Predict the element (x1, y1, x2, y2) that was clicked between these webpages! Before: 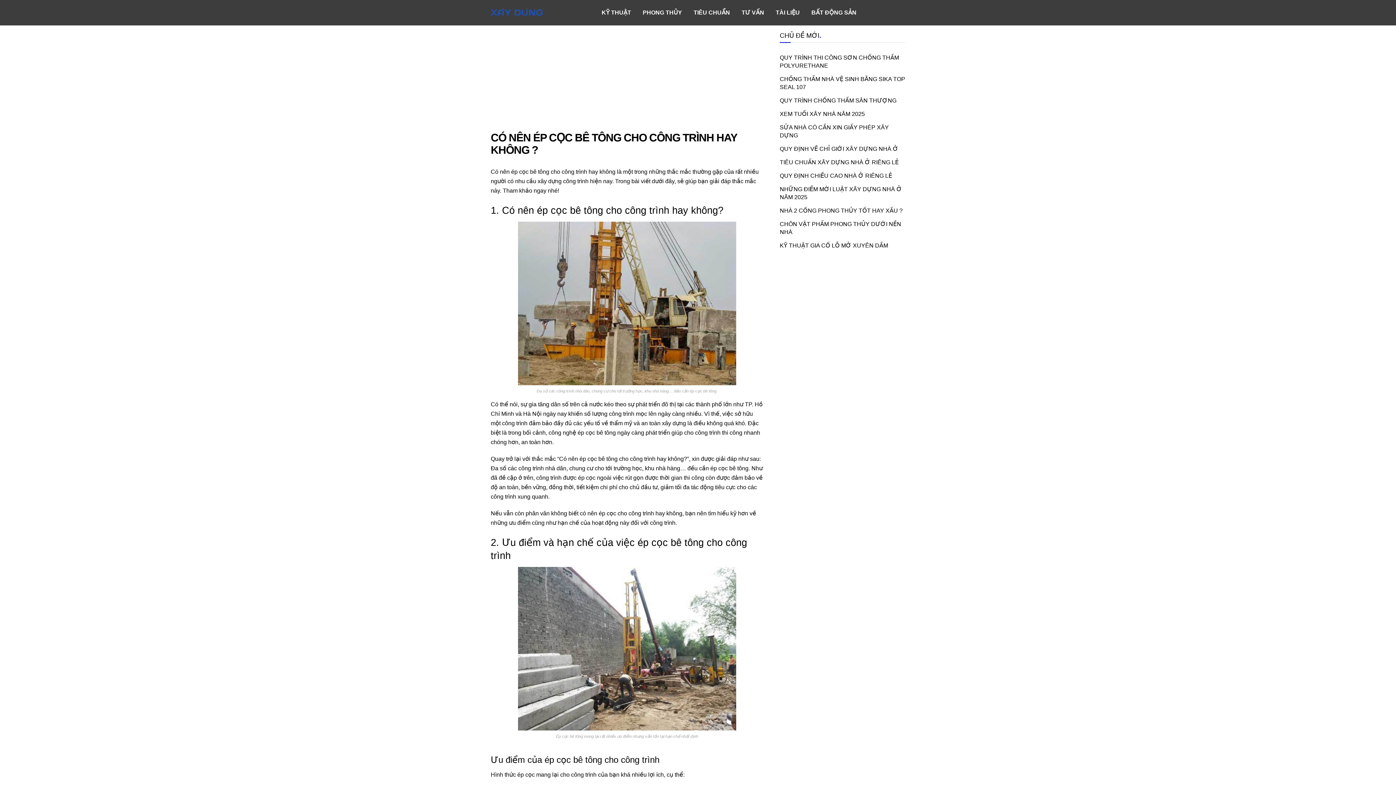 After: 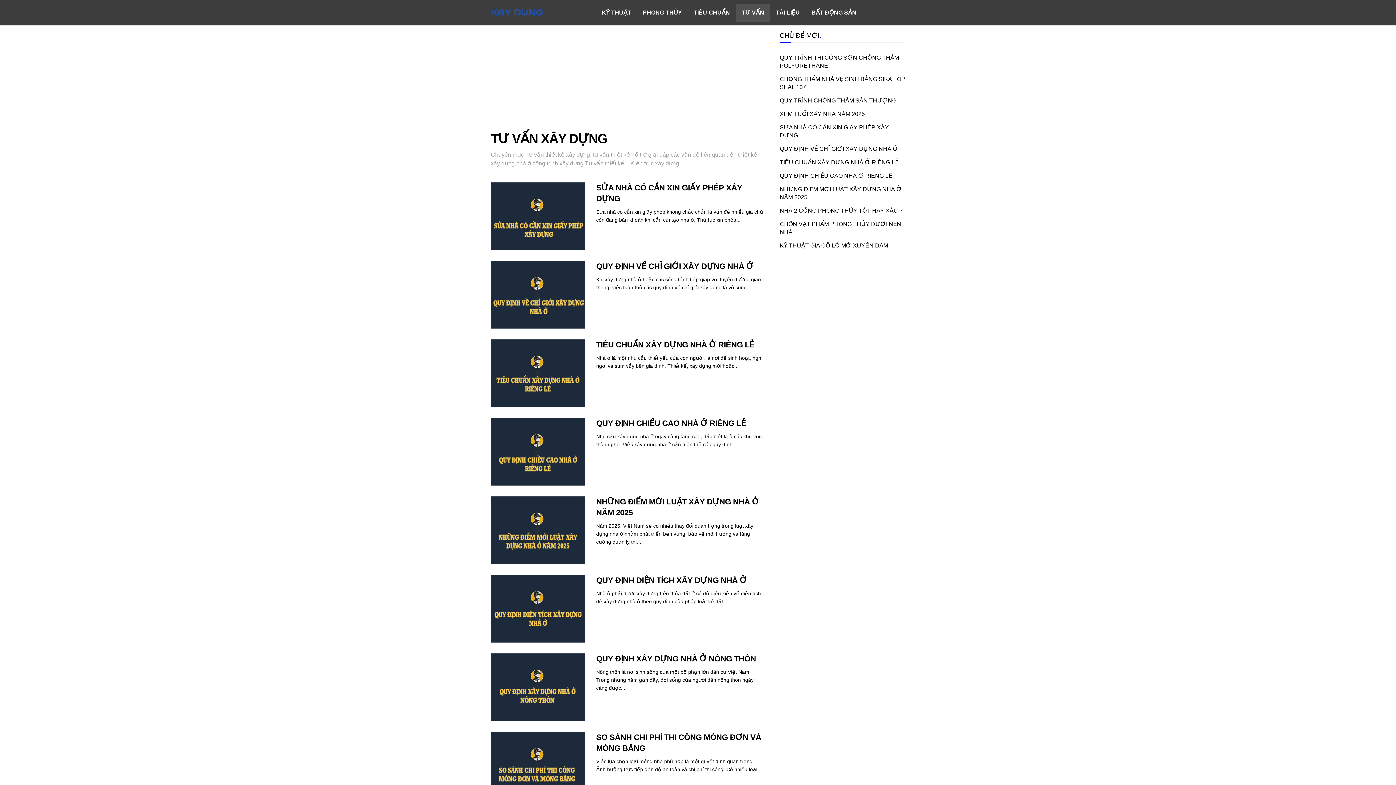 Action: label: TƯ VẤN bbox: (736, 3, 770, 21)